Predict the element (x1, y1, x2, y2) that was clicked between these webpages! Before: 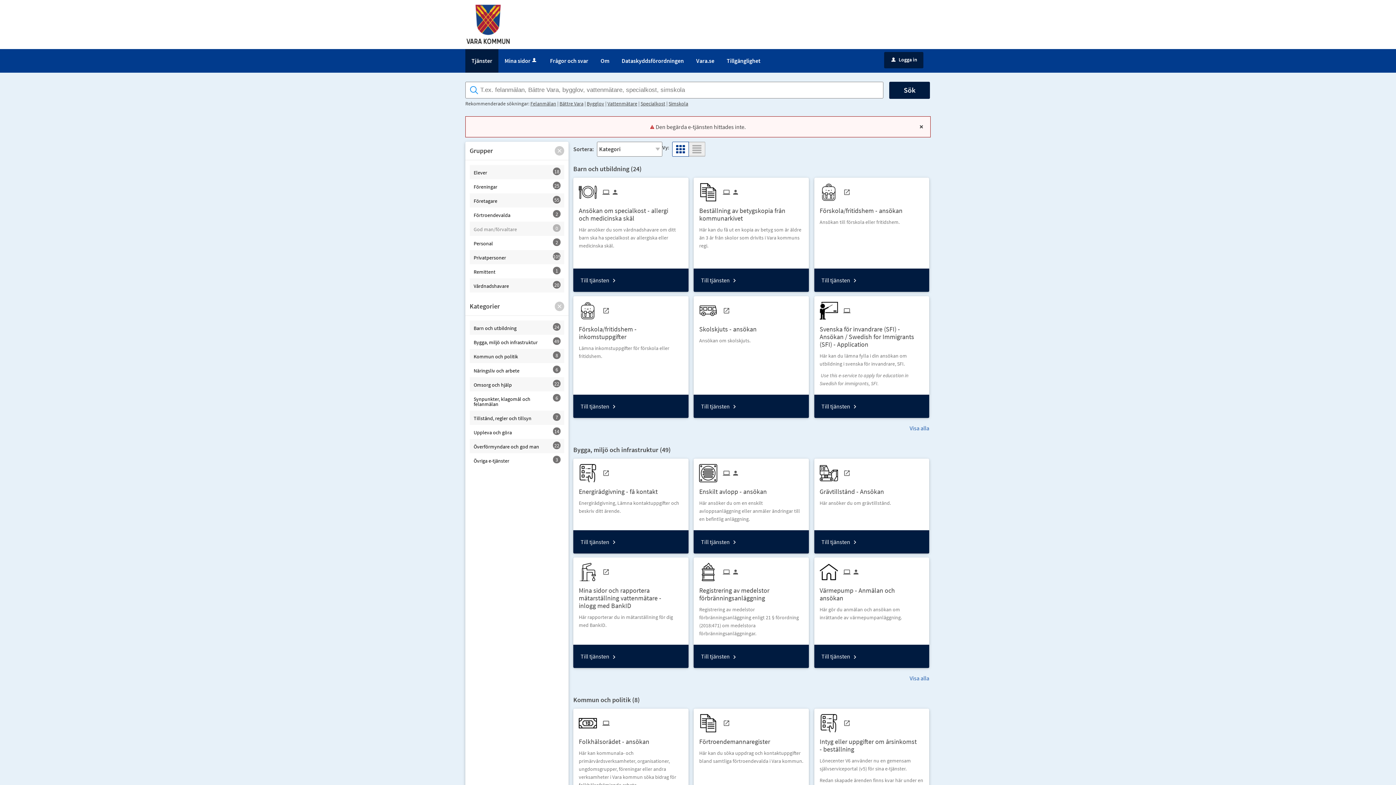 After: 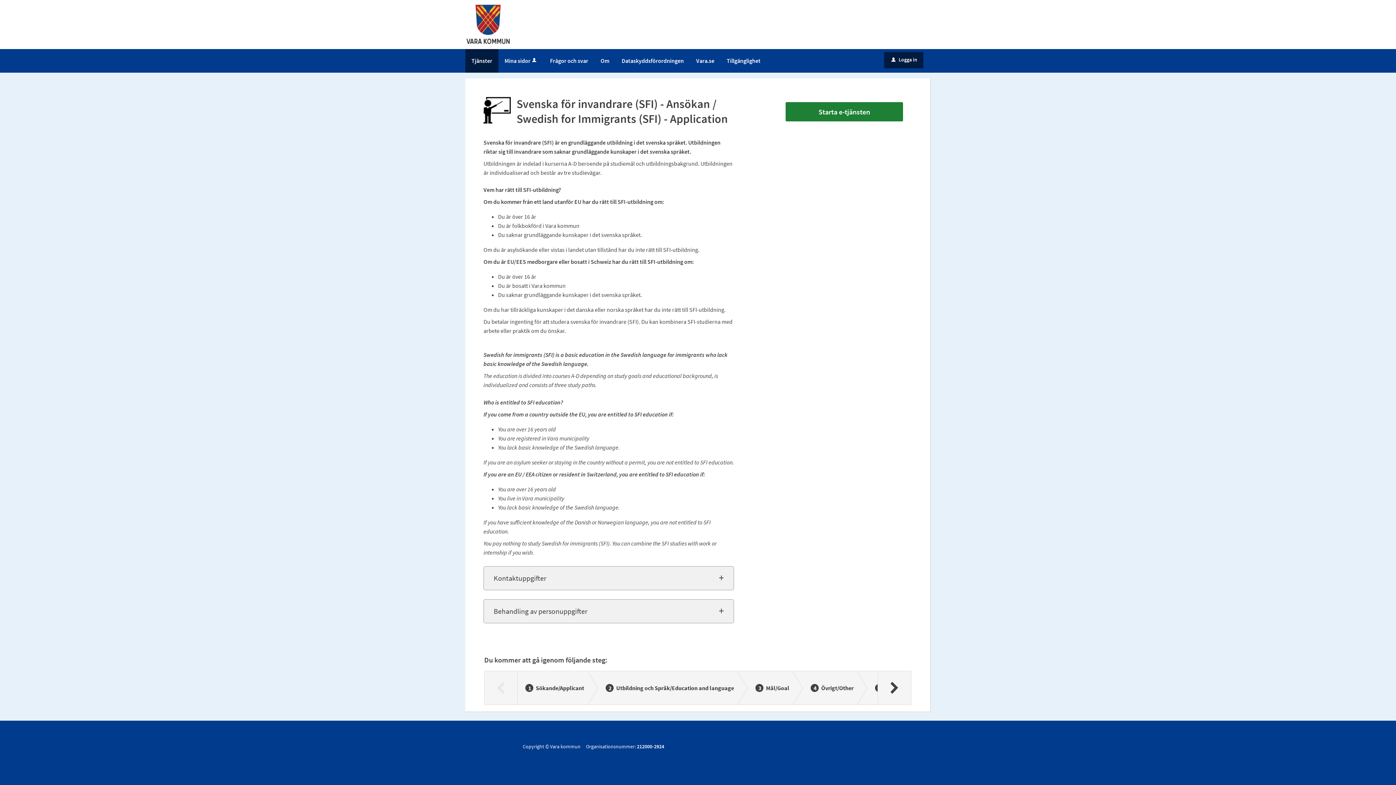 Action: label: Till tjänsten bbox: (814, 394, 929, 418)